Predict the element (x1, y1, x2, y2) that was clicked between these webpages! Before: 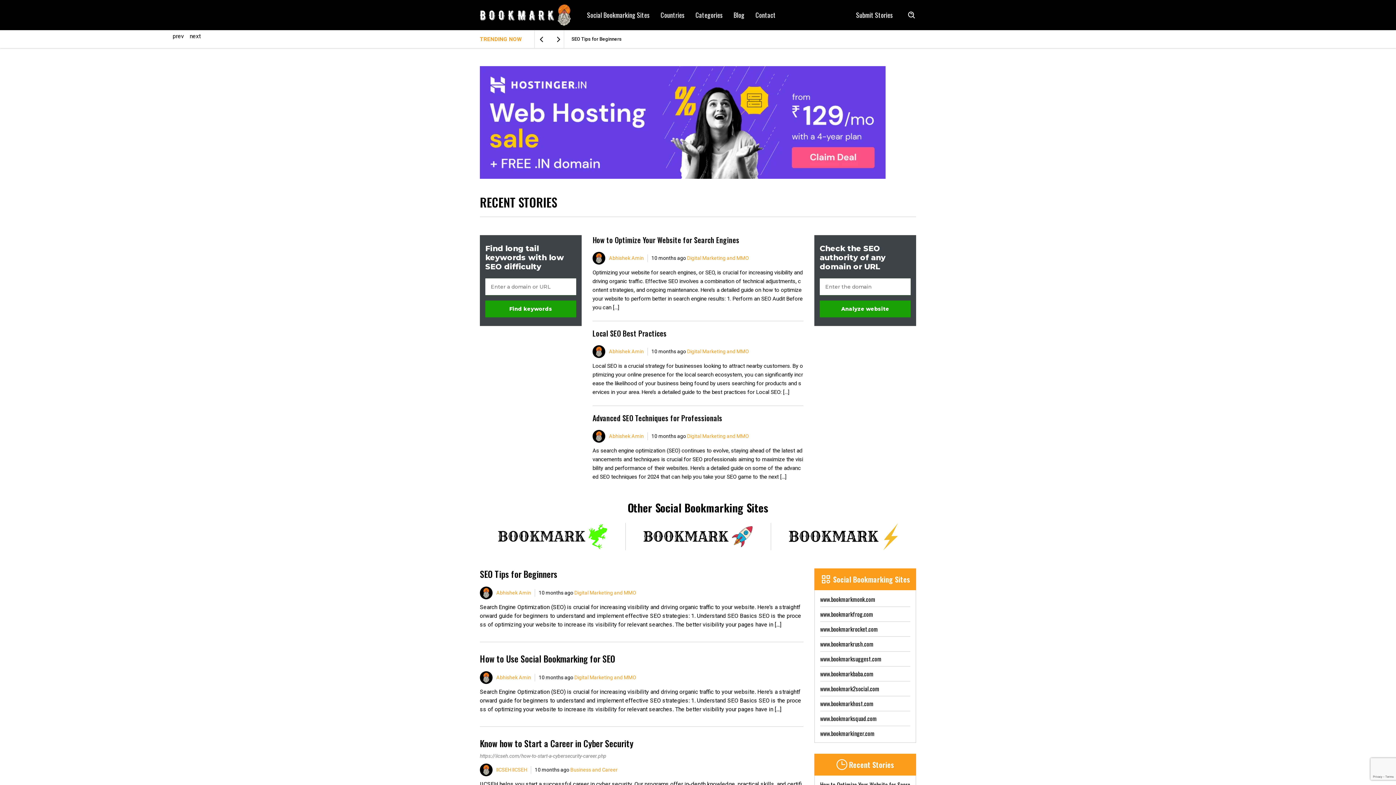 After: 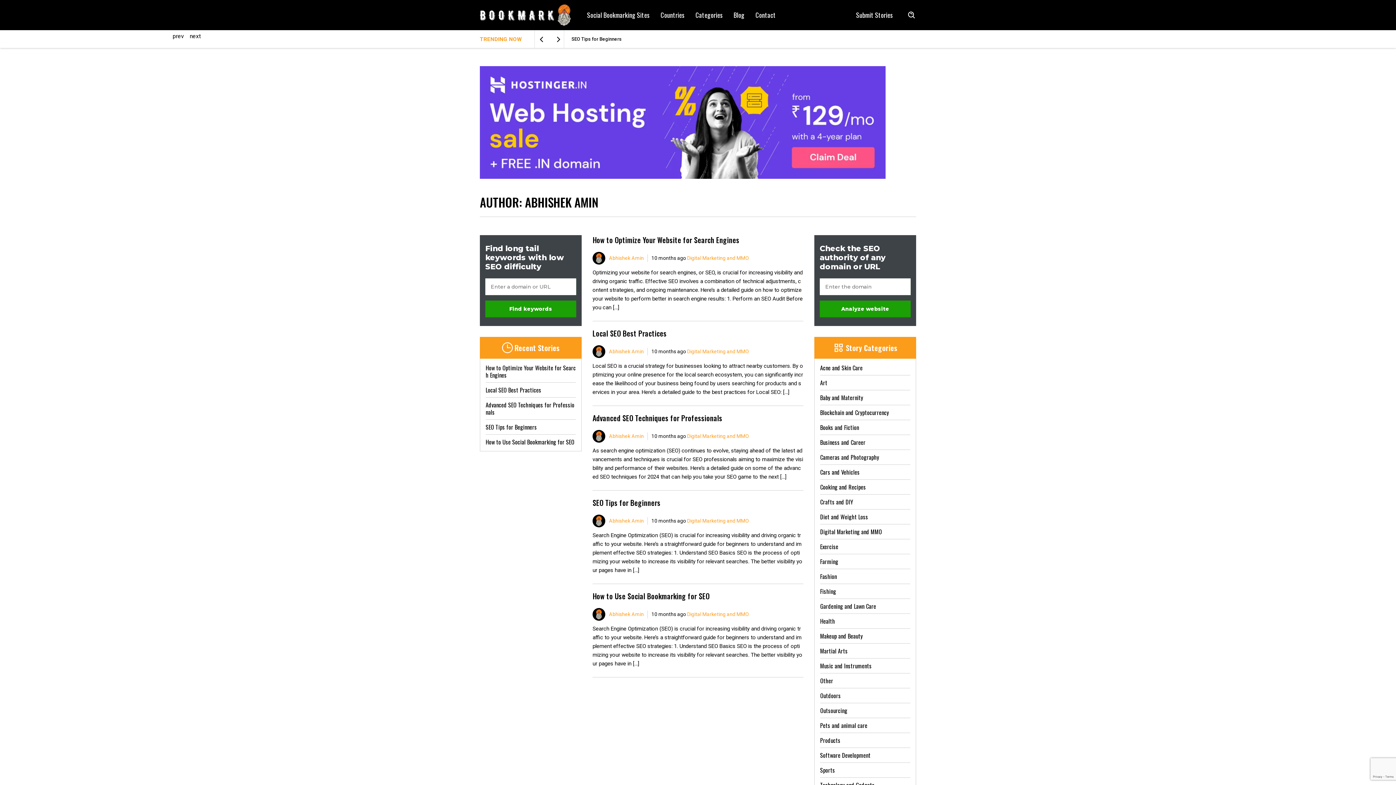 Action: bbox: (609, 348, 644, 355) label: Abhishek Amin